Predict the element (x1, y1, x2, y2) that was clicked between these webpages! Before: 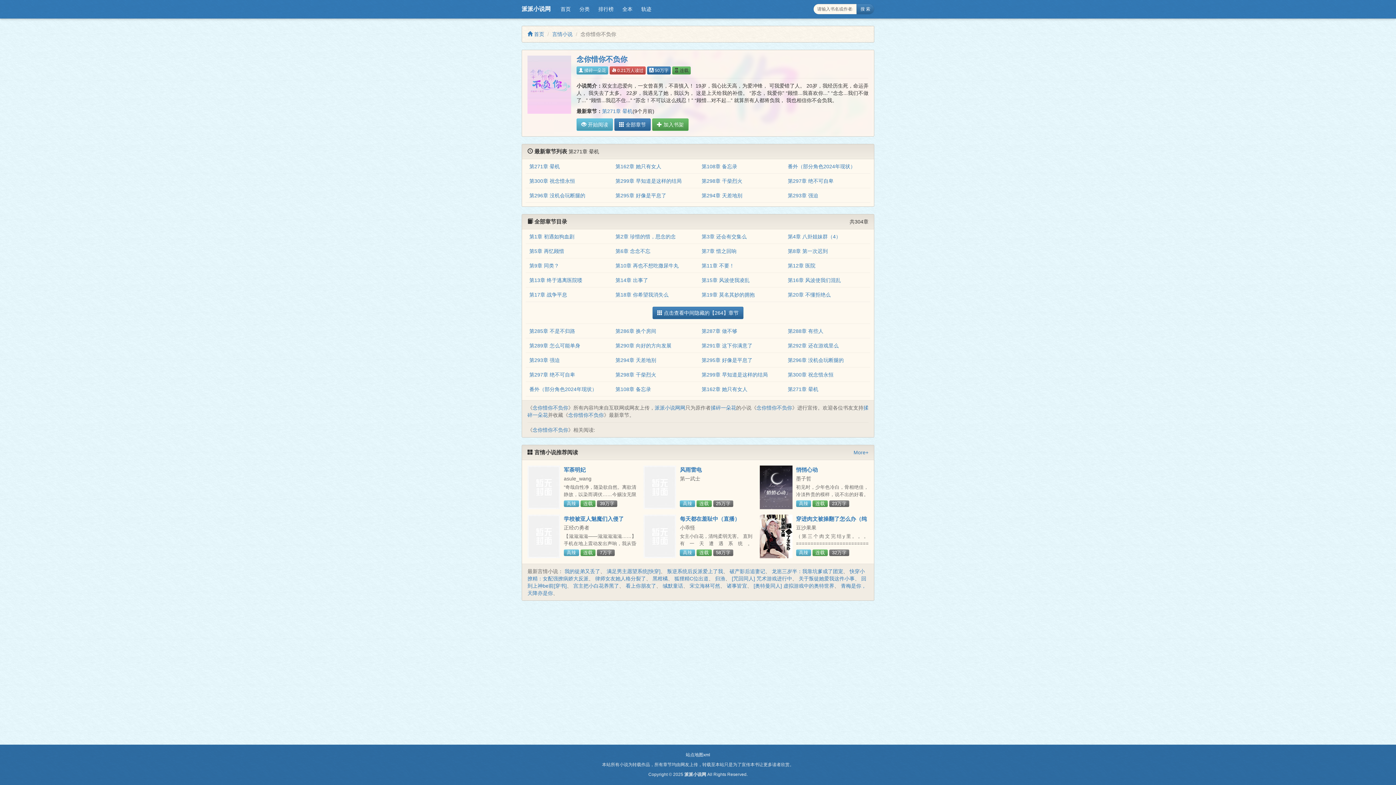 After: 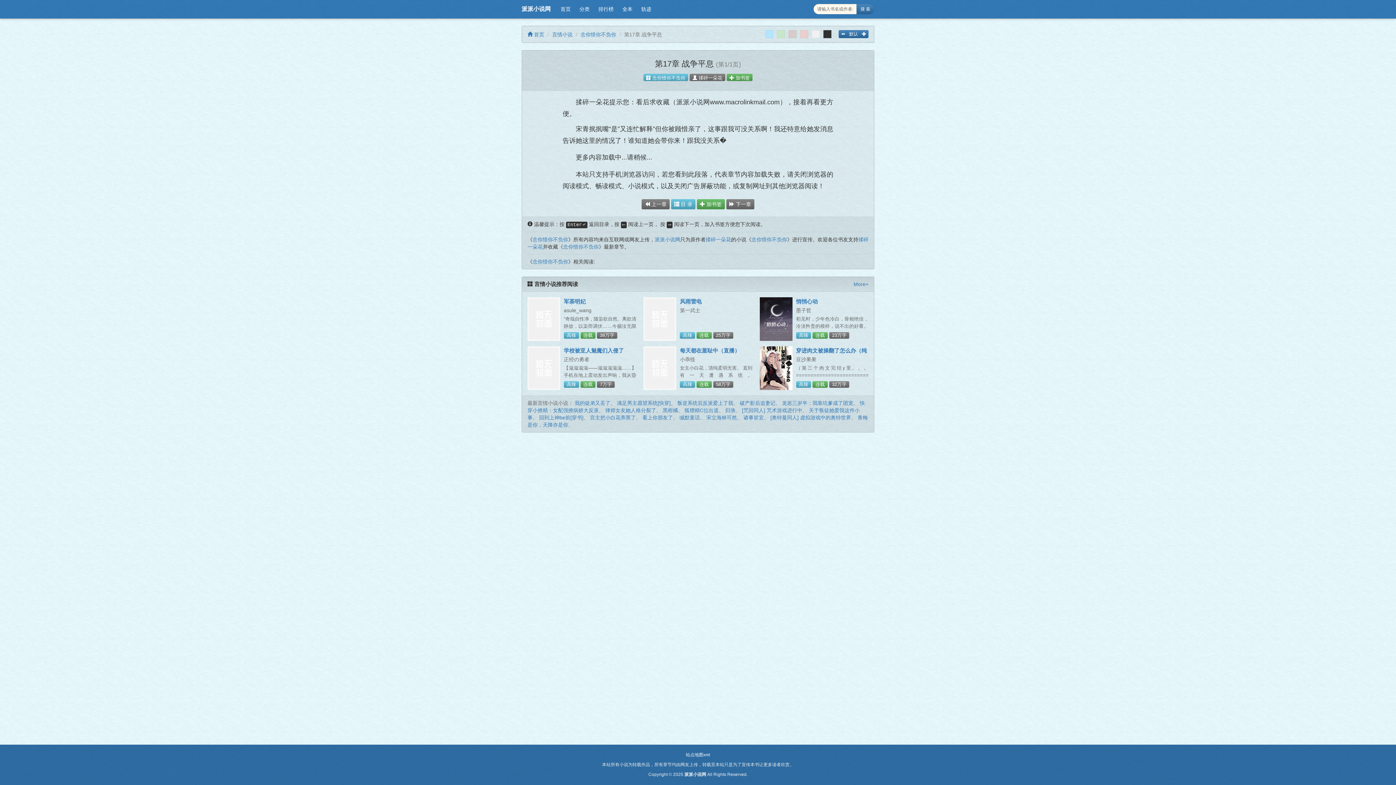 Action: label: 第17章 战争平息 bbox: (529, 292, 567, 297)